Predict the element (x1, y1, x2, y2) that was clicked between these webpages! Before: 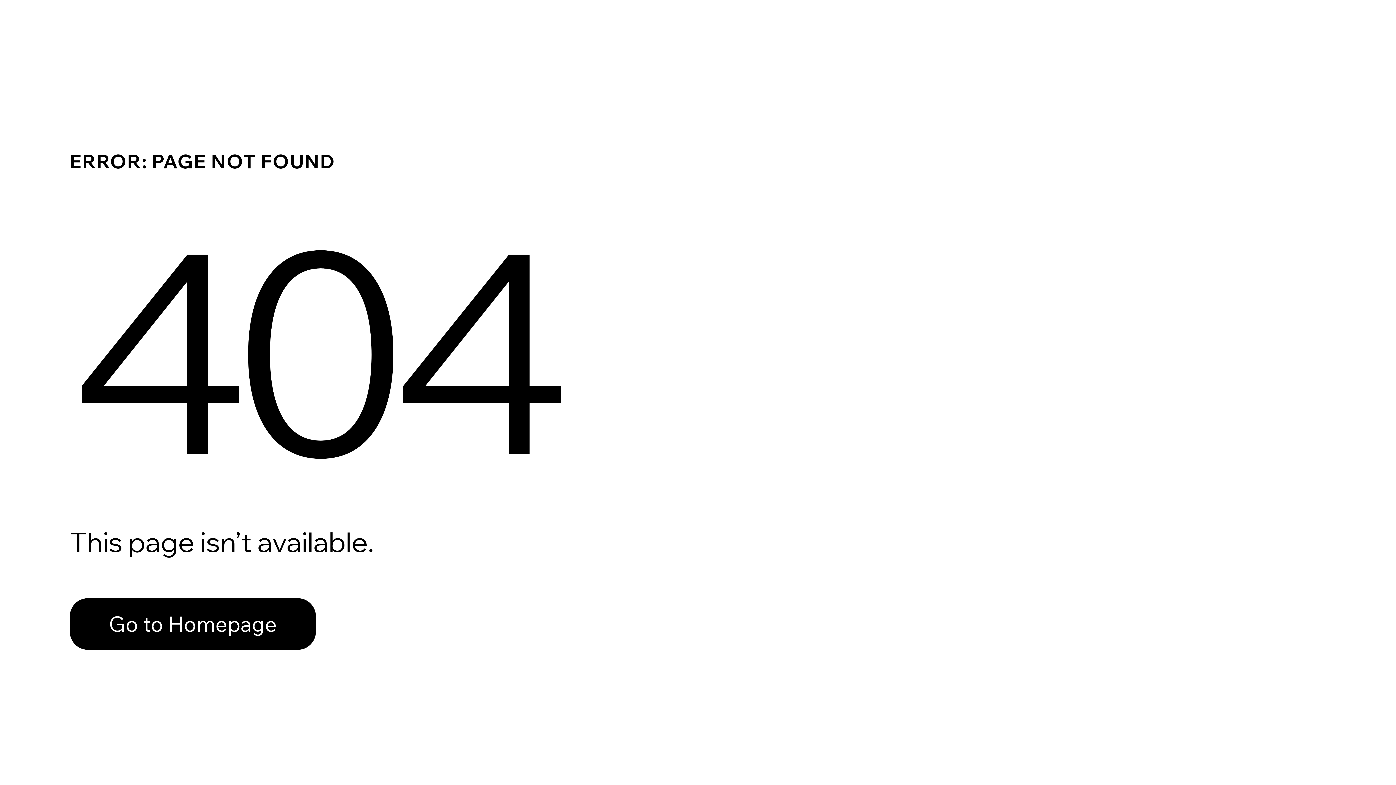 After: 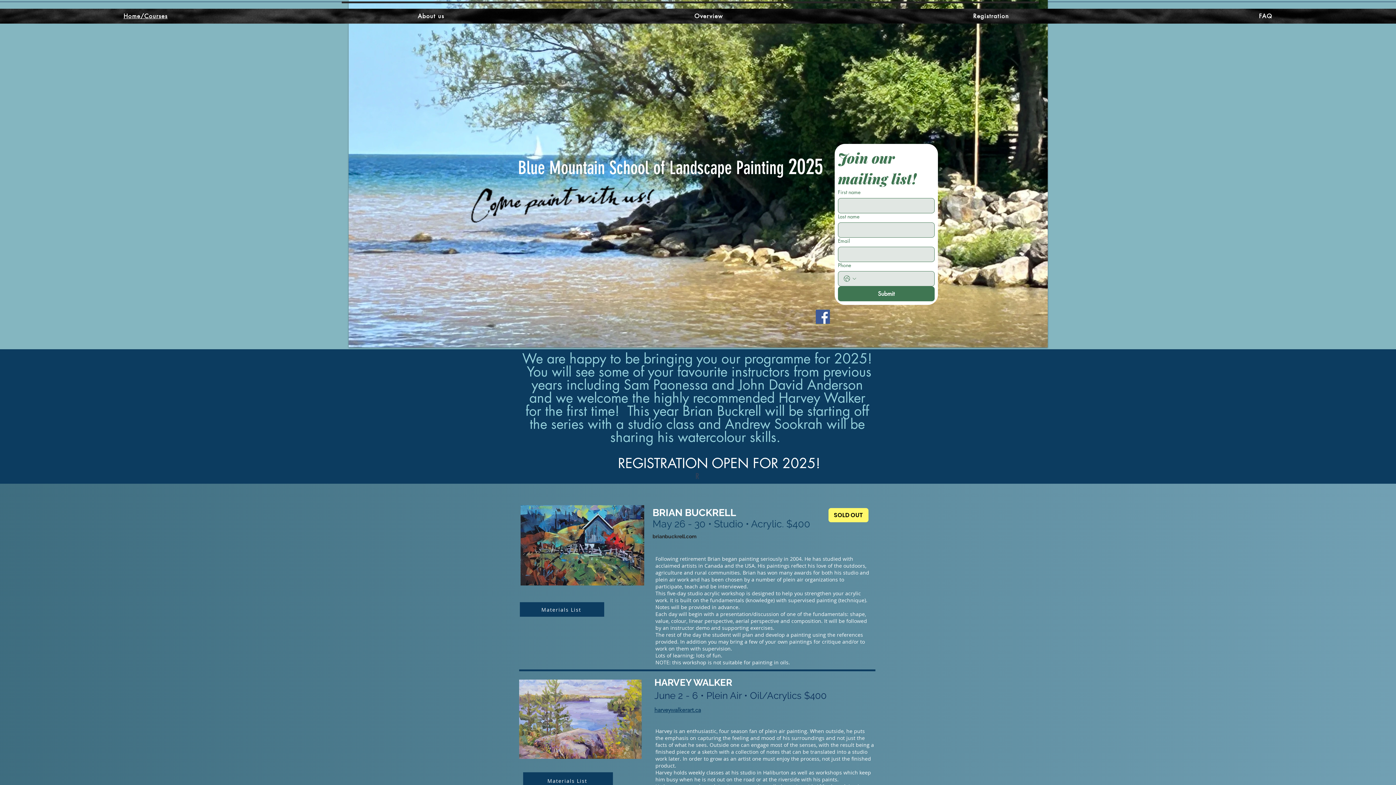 Action: bbox: (69, 598, 316, 650) label: Go to Homepage